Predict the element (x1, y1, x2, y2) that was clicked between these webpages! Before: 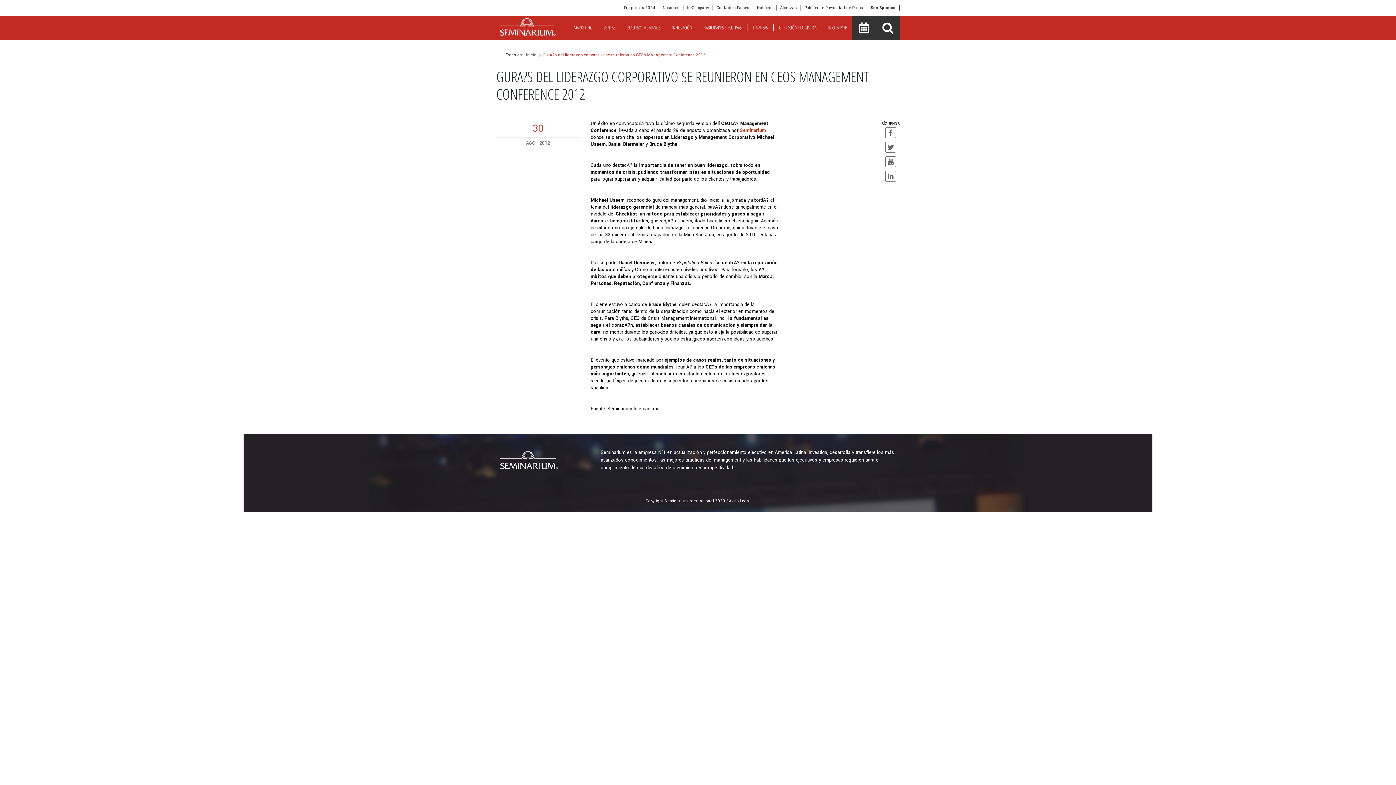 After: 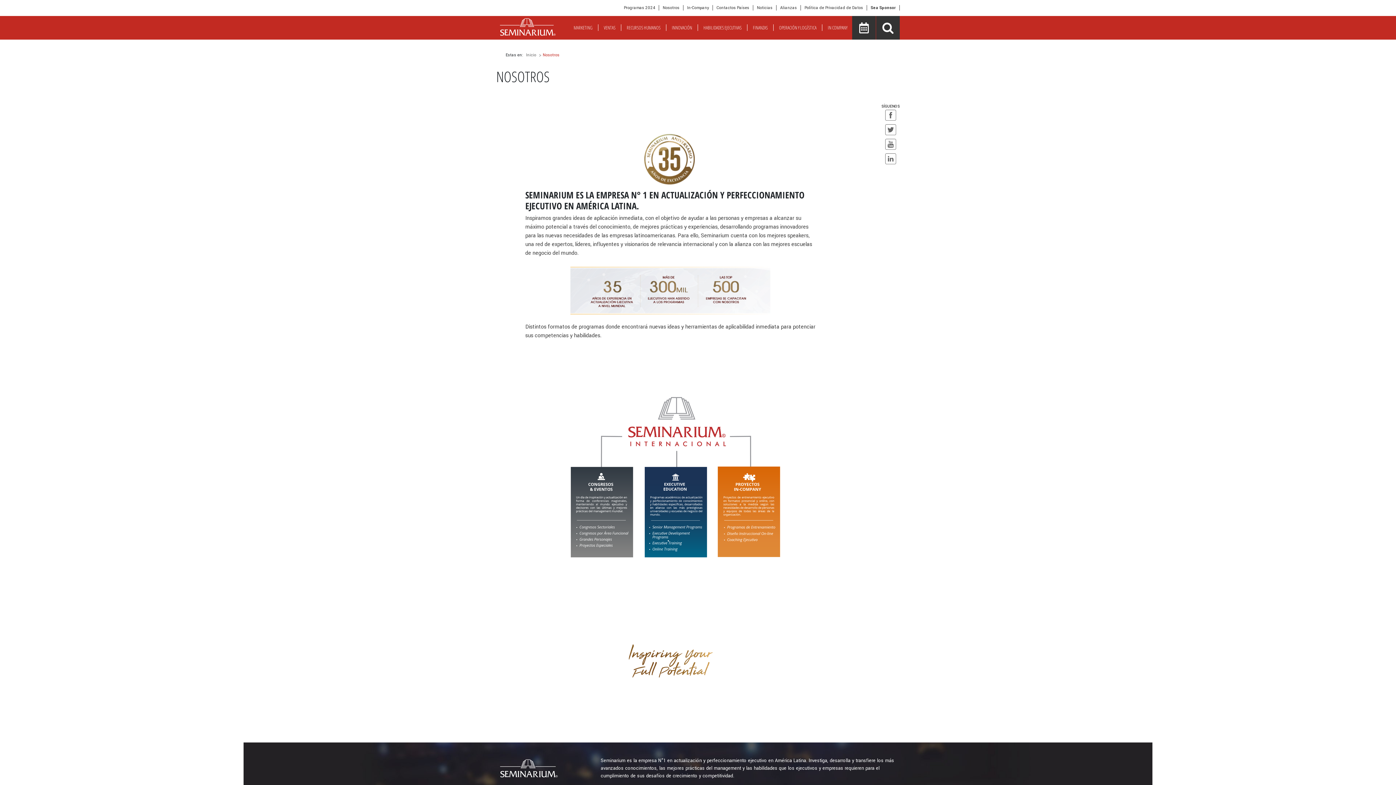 Action: bbox: (659, 5, 683, 10) label: Nosotros